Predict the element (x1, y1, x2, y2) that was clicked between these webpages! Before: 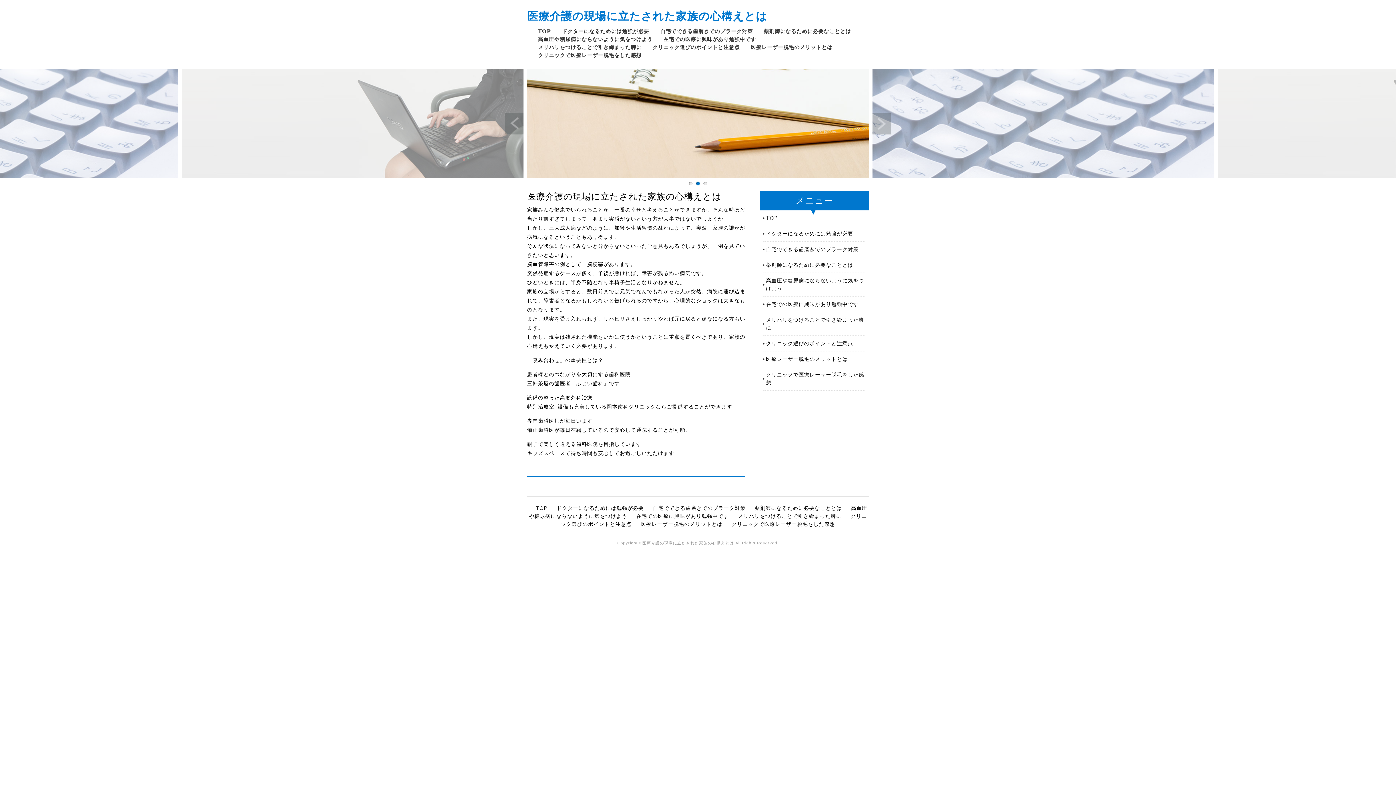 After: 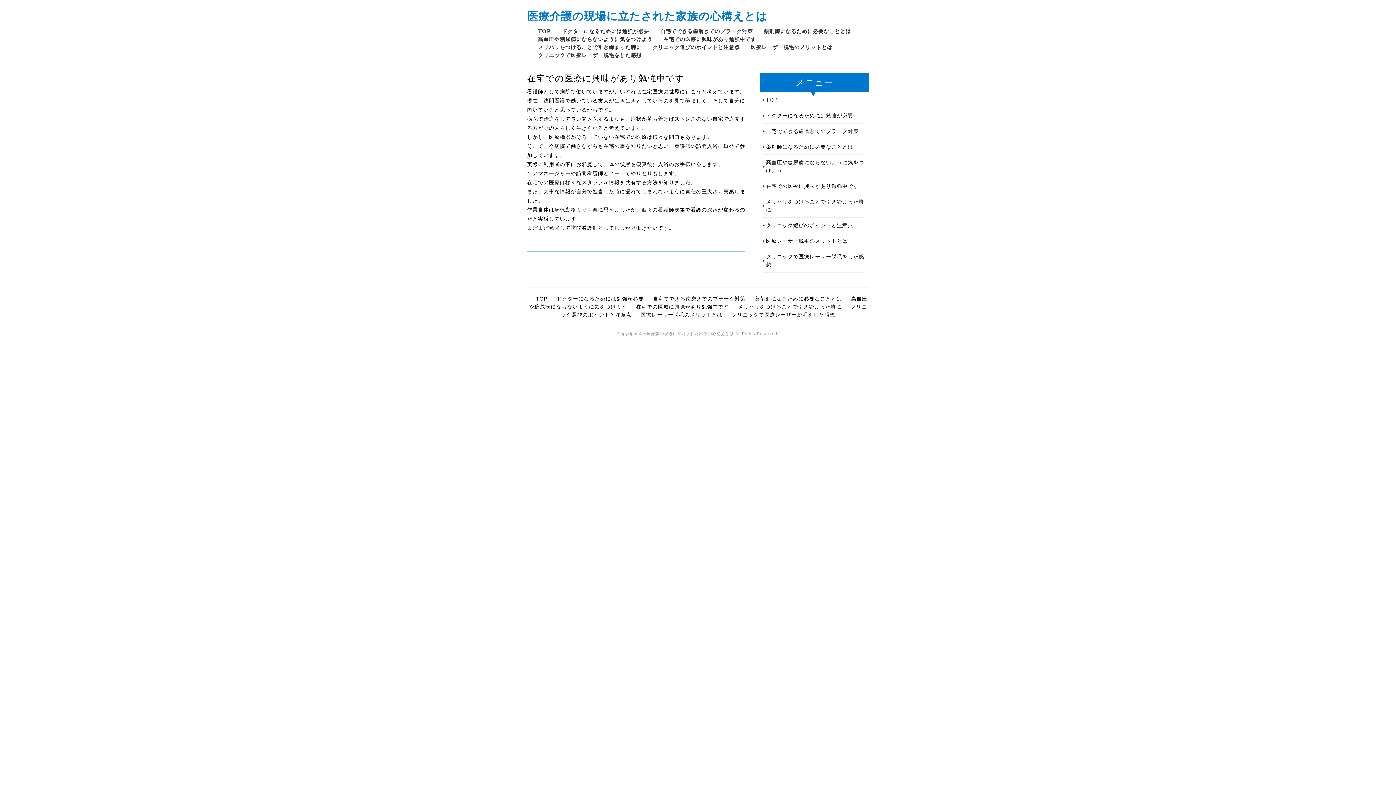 Action: bbox: (636, 513, 729, 519) label: 在宅での医療に興味があり勉強中です